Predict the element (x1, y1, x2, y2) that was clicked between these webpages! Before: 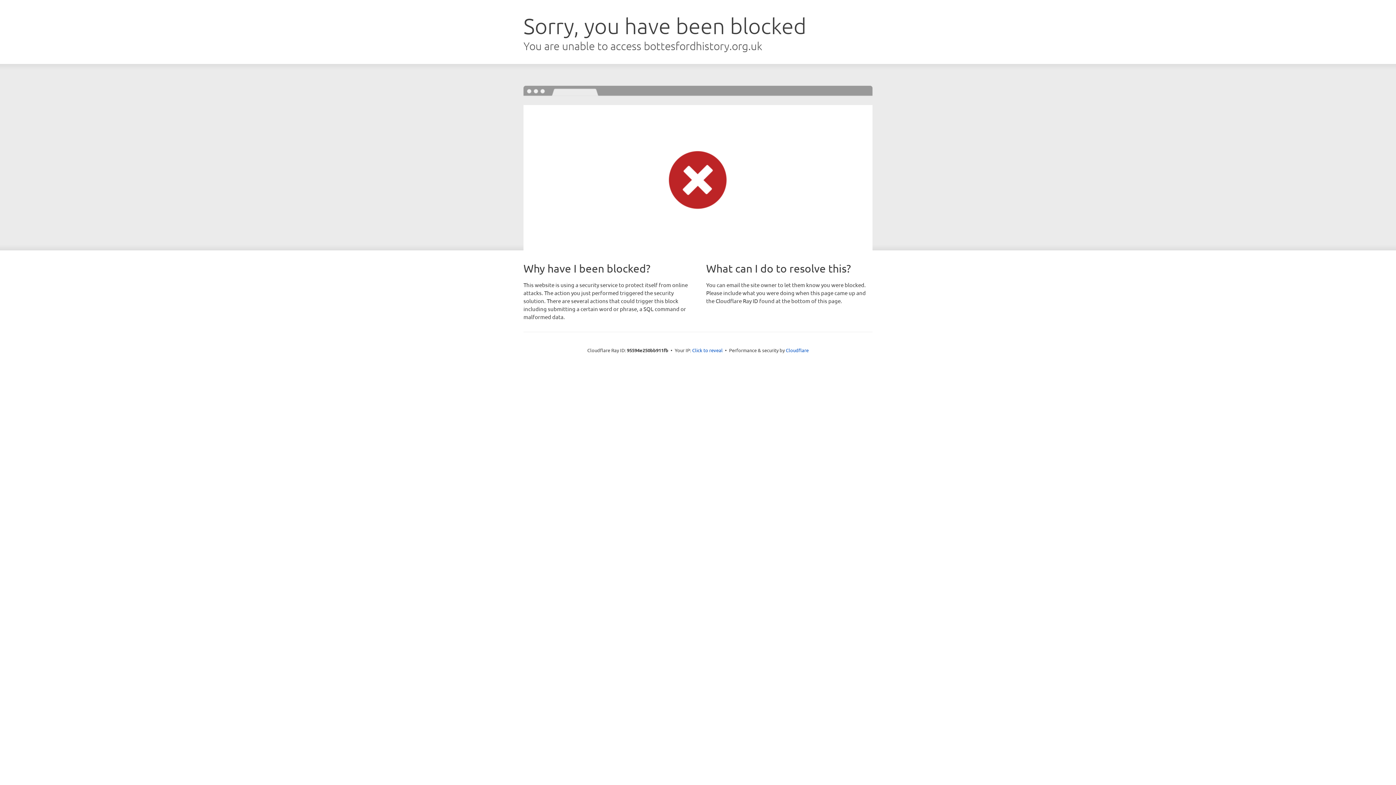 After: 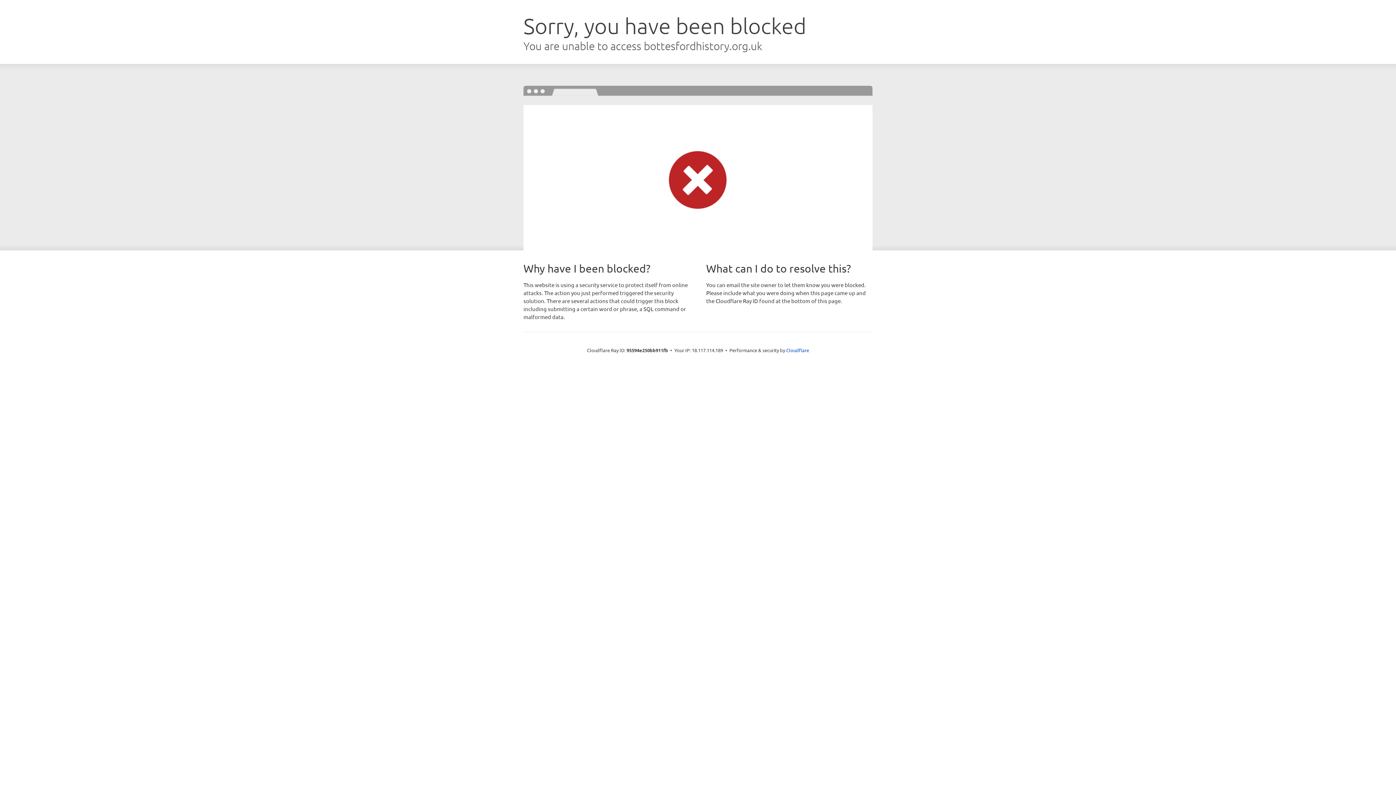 Action: label: Click to reveal bbox: (692, 346, 722, 353)